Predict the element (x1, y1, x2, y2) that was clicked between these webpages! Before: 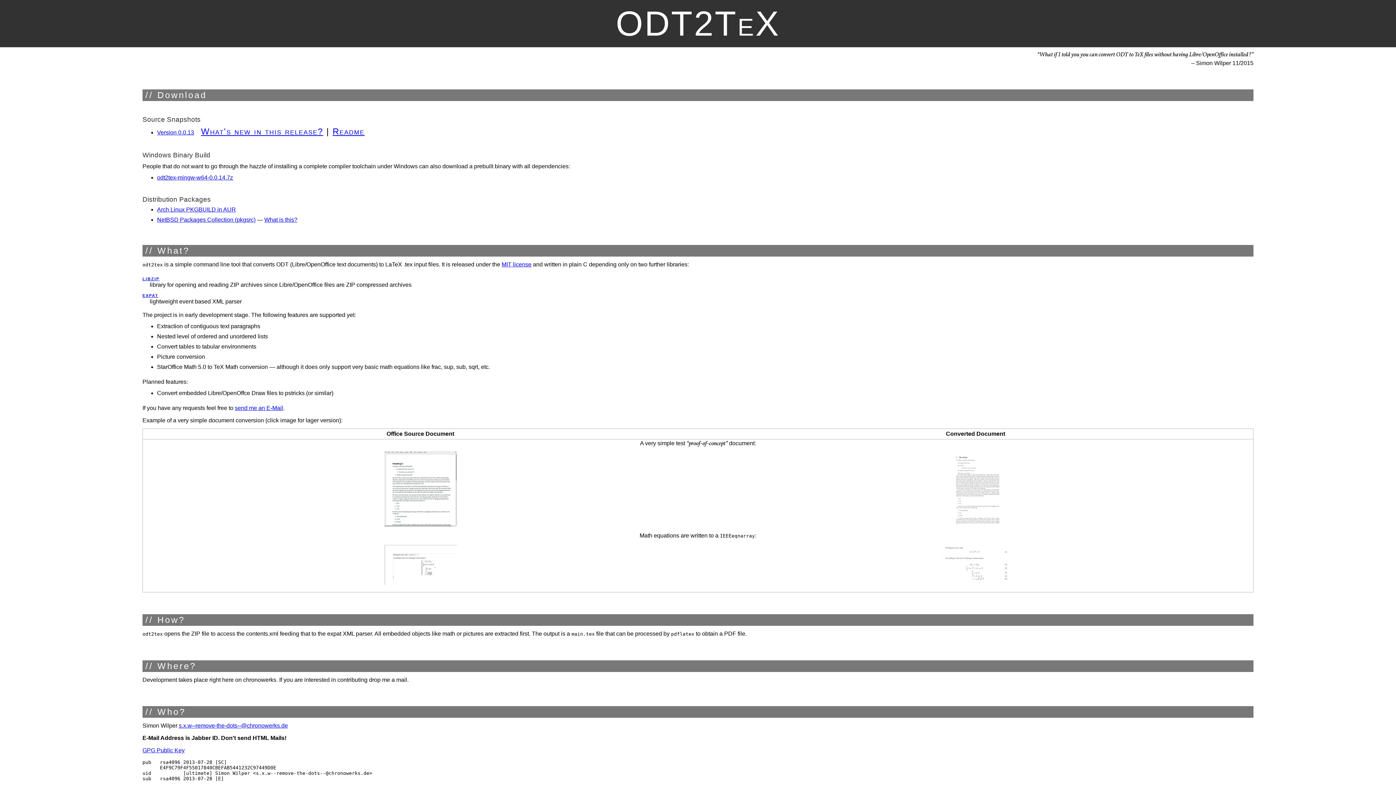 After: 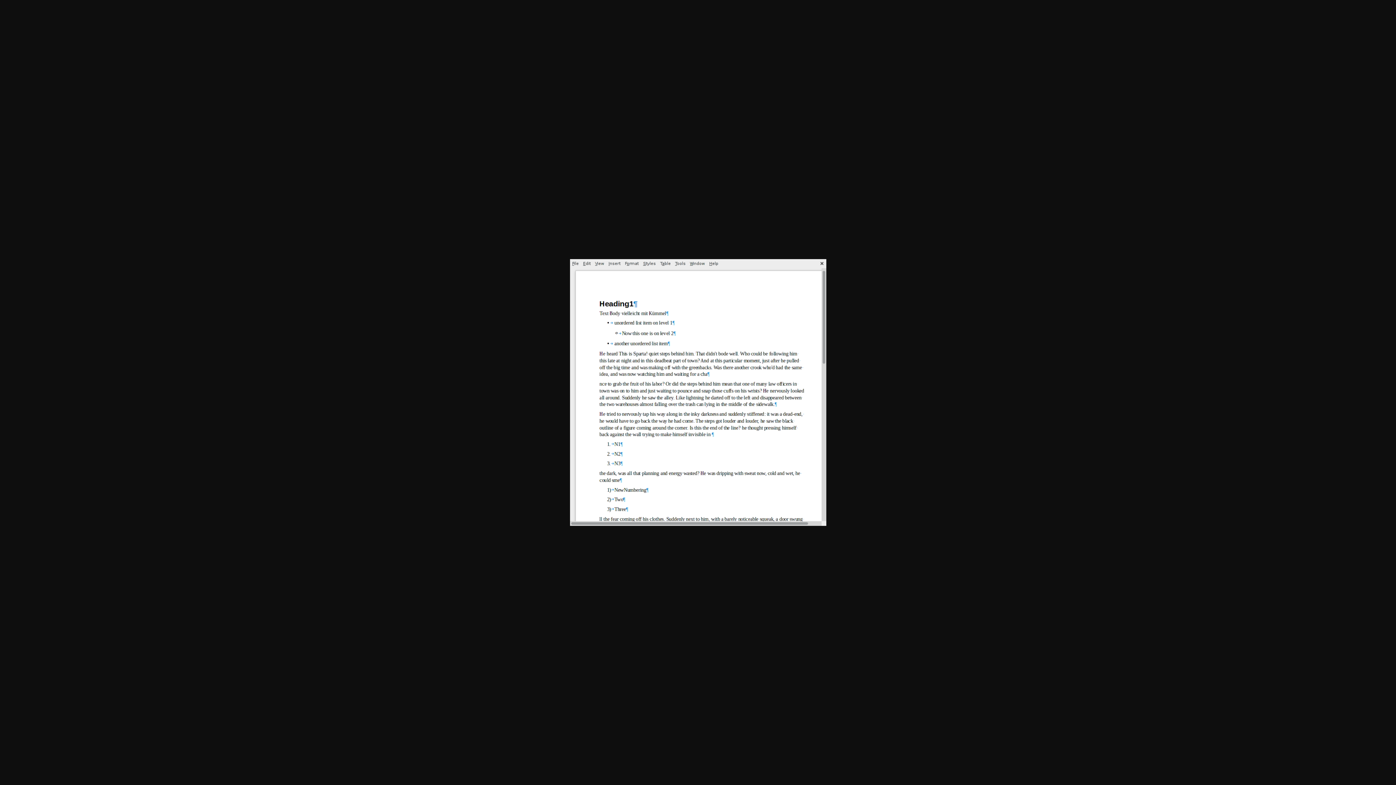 Action: bbox: (380, 525, 460, 531)